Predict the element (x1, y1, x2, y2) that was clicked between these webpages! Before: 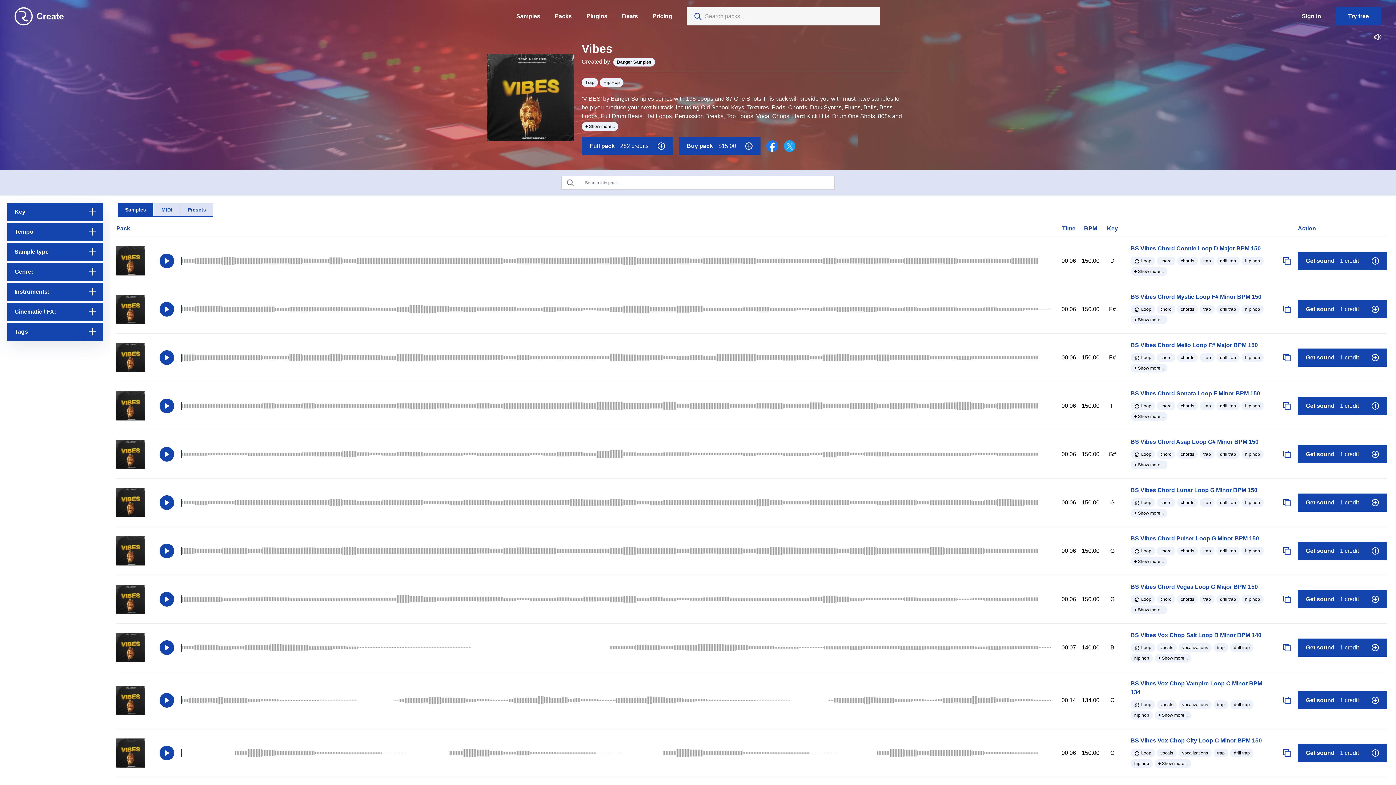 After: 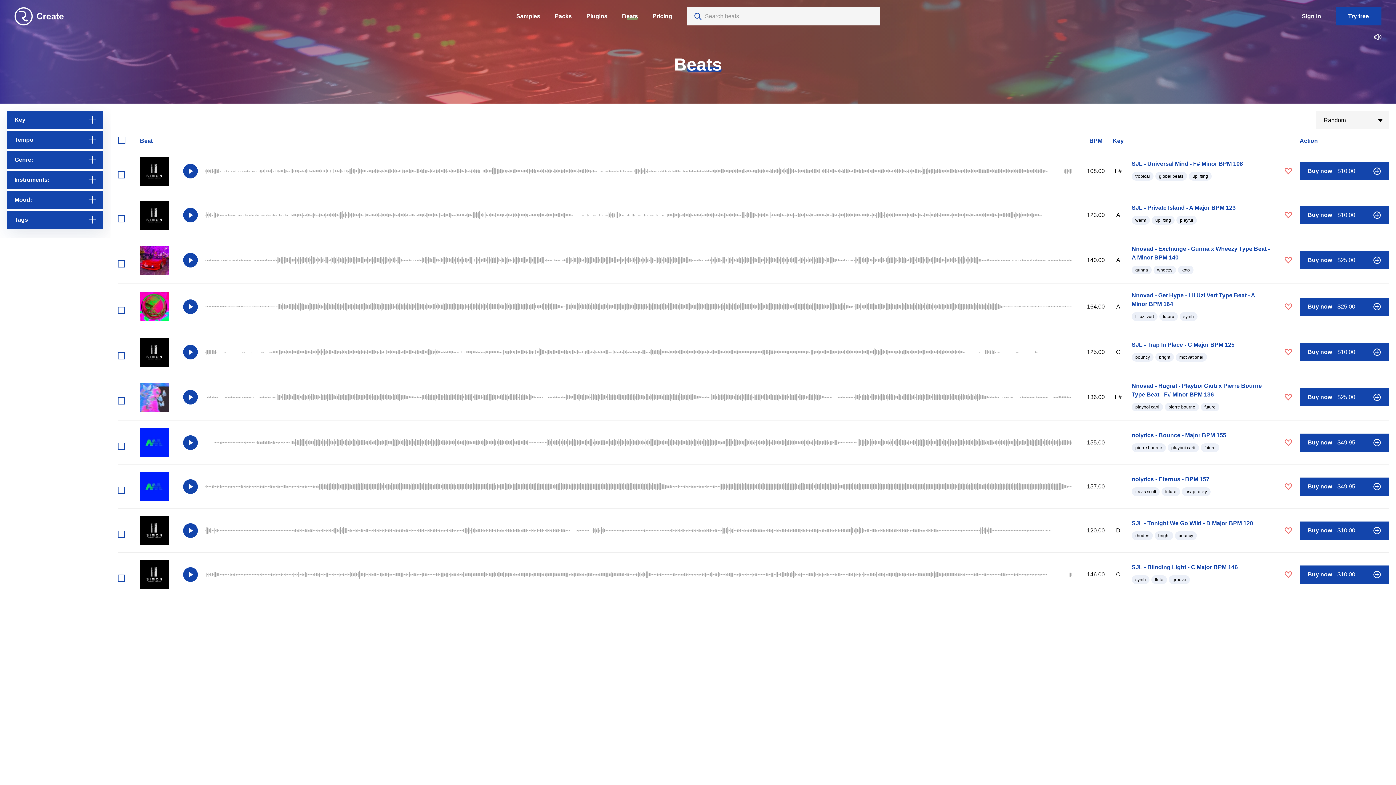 Action: label: Beats bbox: (622, 13, 638, 19)